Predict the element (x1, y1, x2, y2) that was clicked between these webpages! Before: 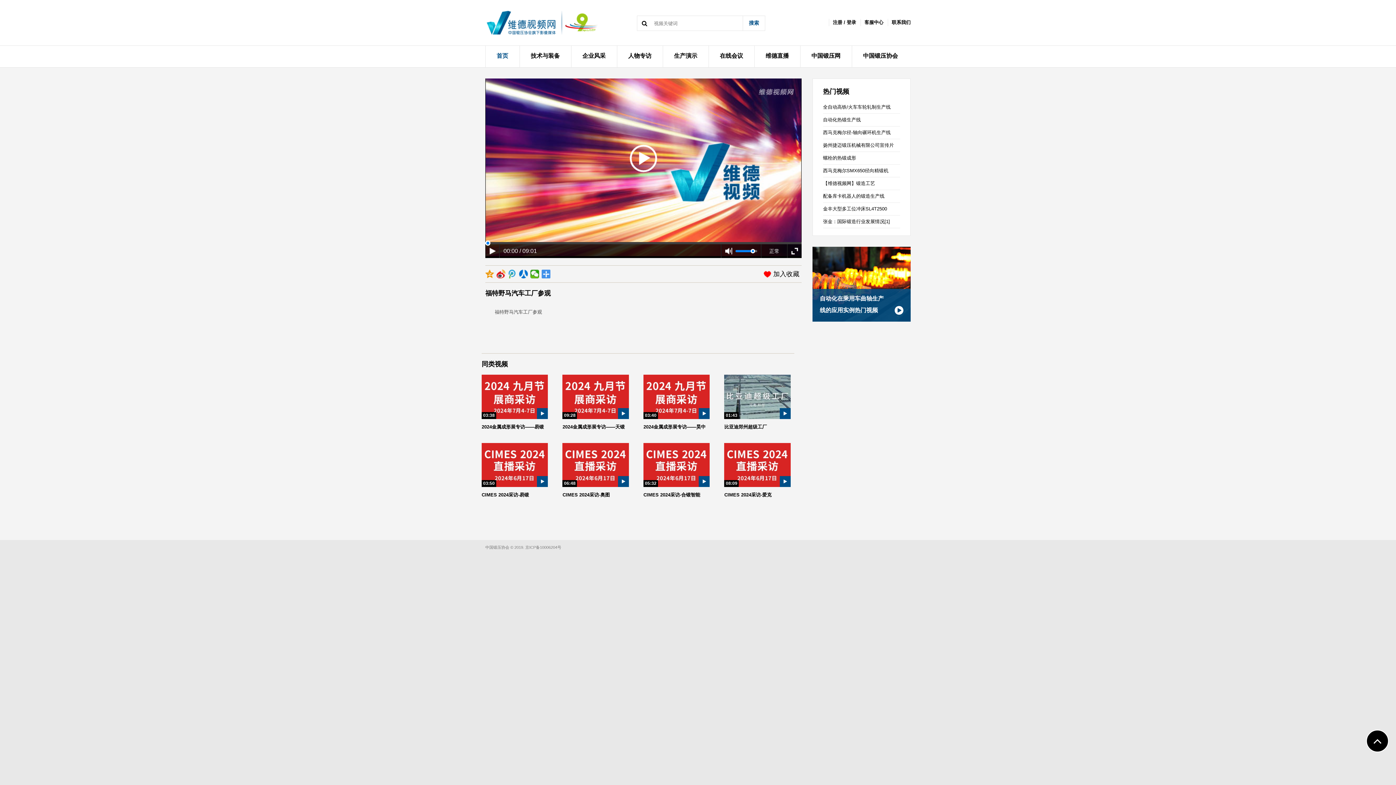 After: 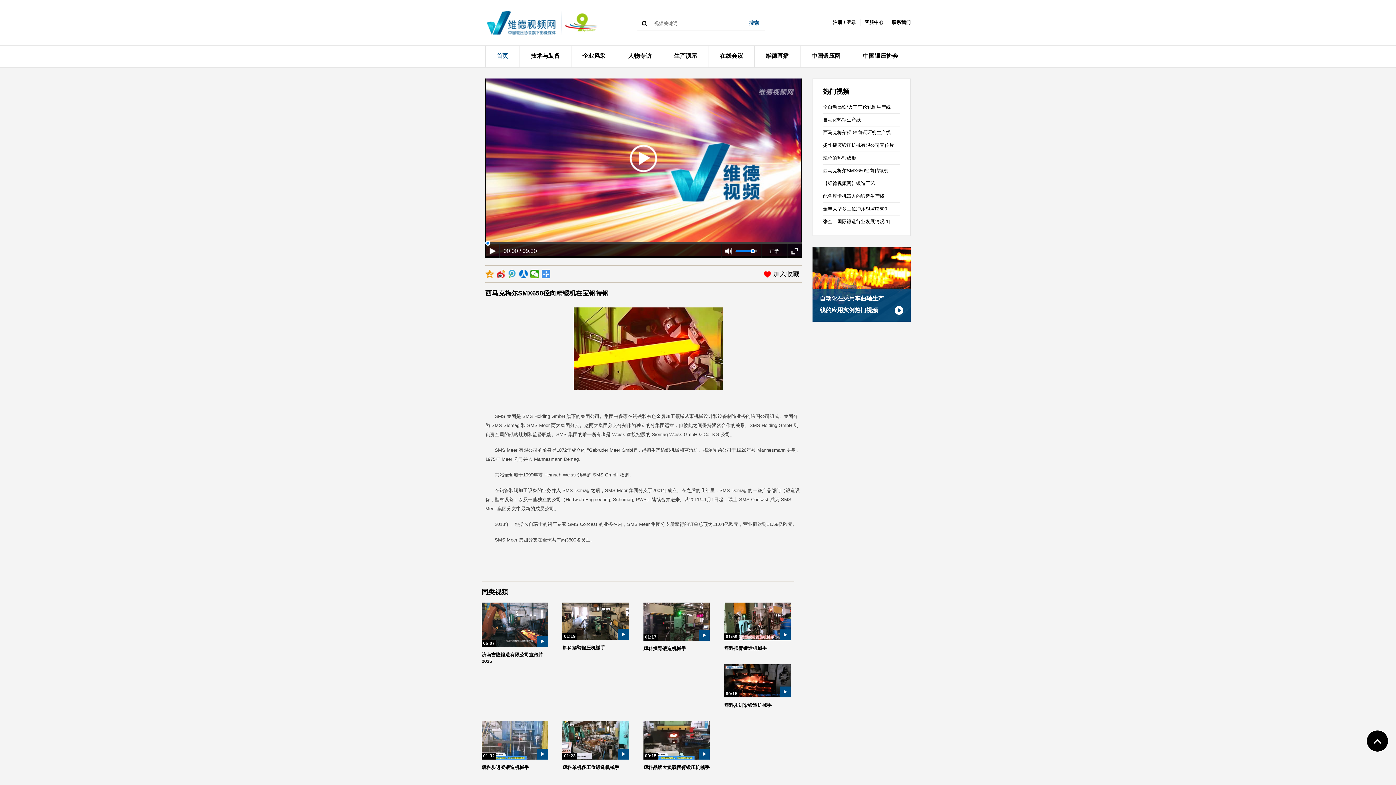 Action: bbox: (823, 168, 888, 173) label: 西马克梅尔SMX650径向精锻机